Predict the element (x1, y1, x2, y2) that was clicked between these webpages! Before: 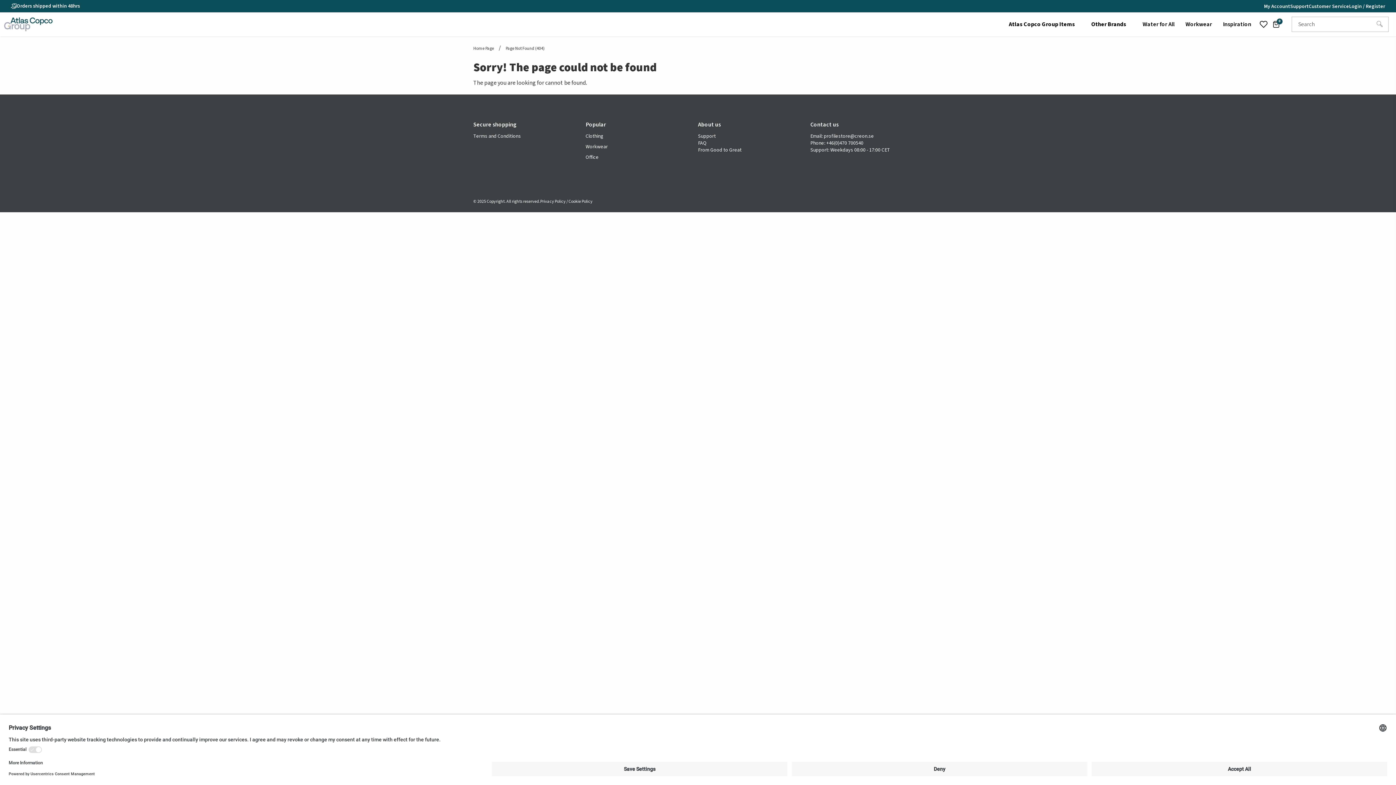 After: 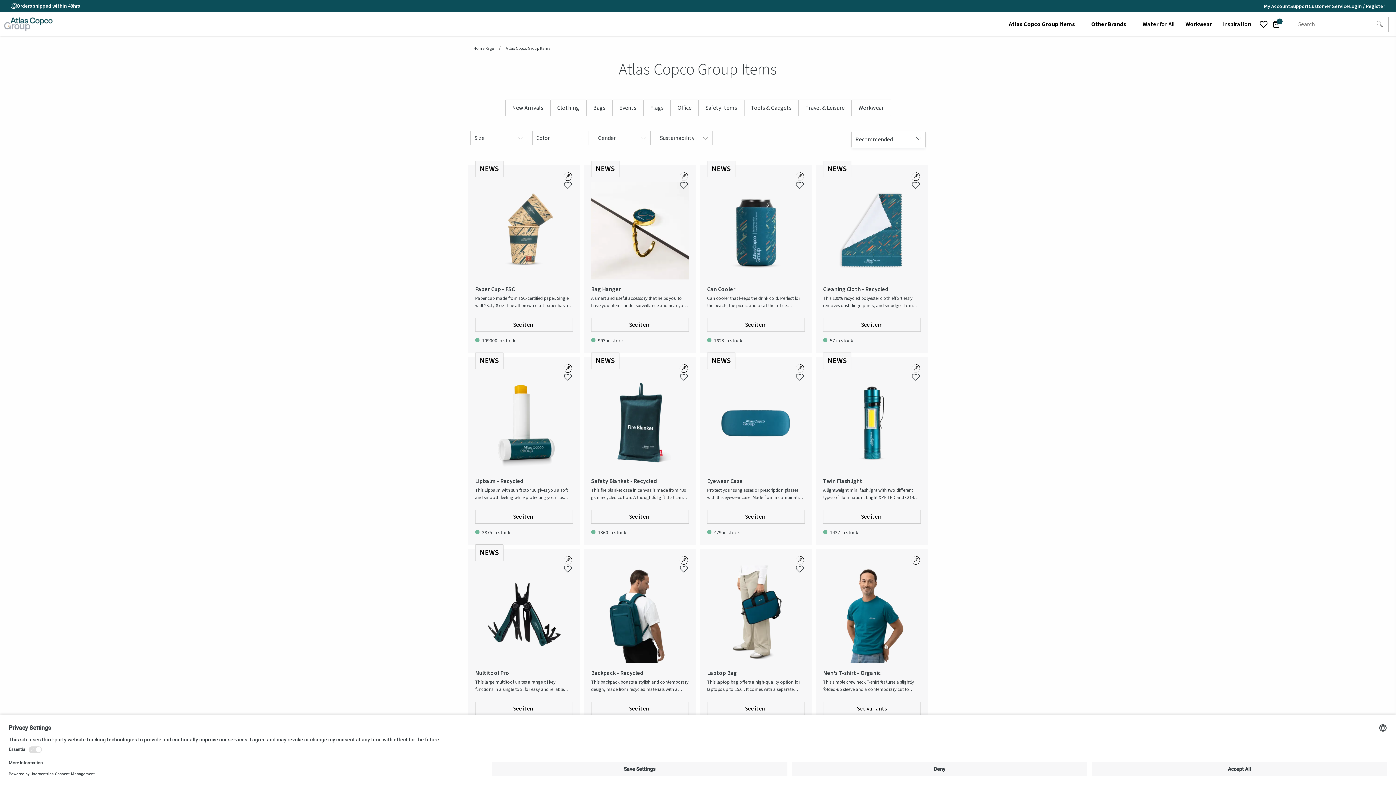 Action: bbox: (1086, 12, 1137, 36) label: Other Brands